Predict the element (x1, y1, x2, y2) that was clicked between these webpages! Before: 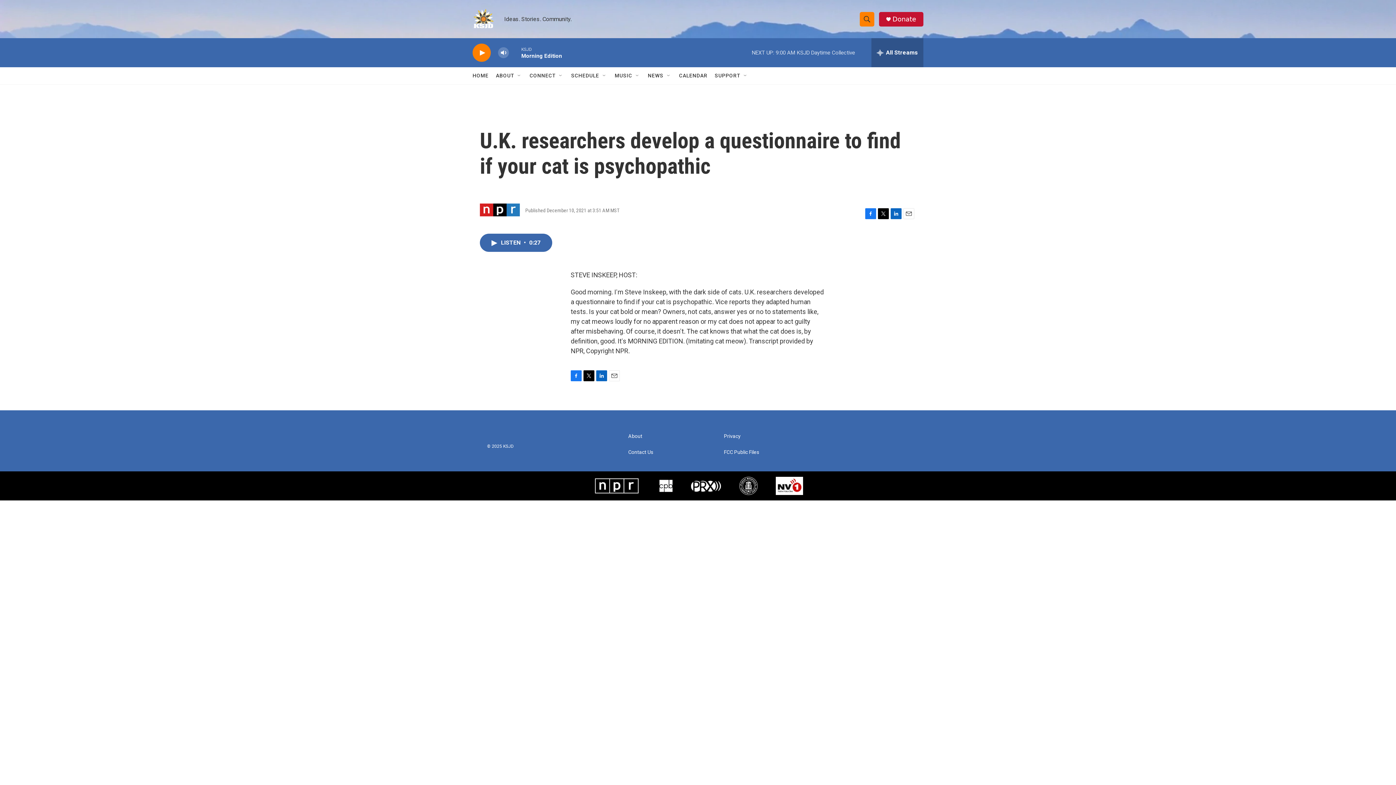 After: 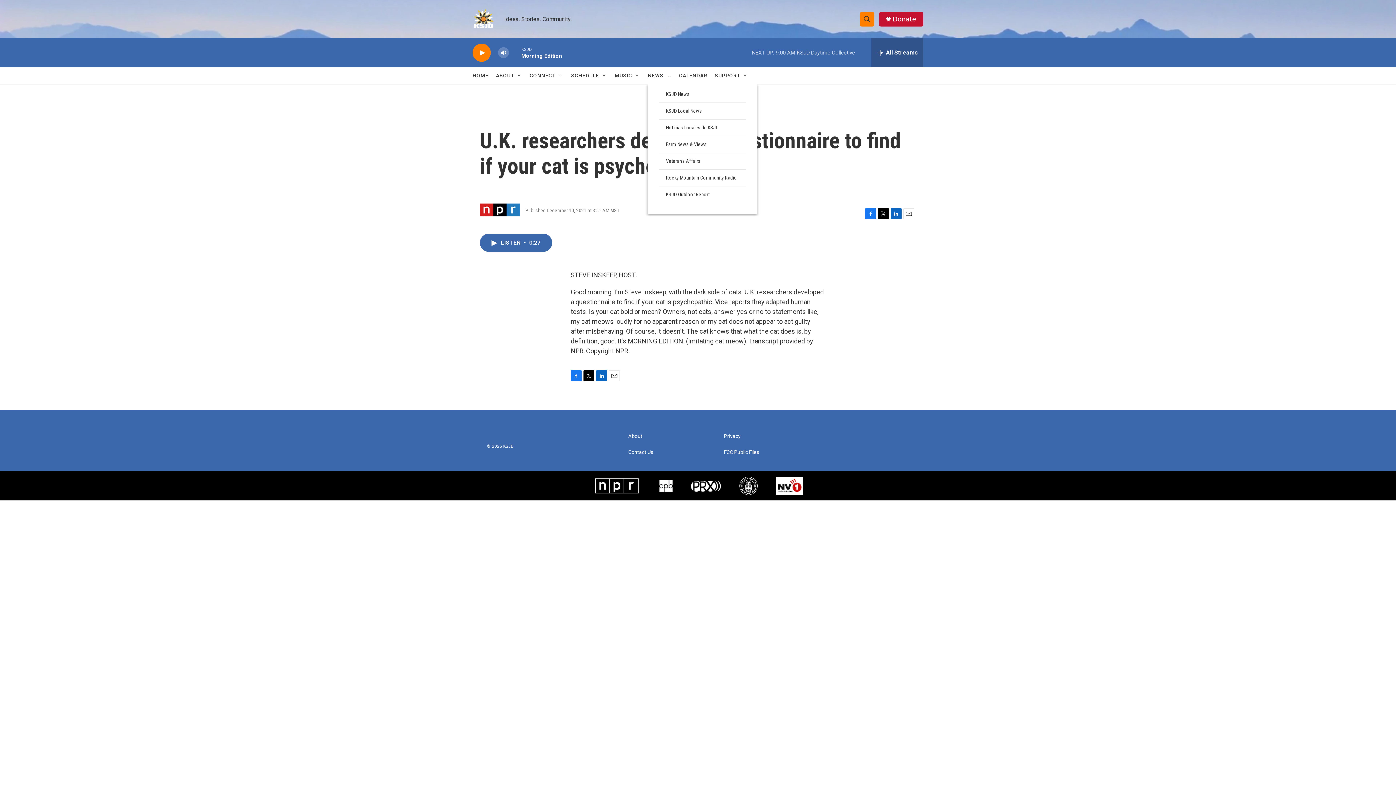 Action: label: Open Sub Navigation bbox: (666, 72, 672, 78)